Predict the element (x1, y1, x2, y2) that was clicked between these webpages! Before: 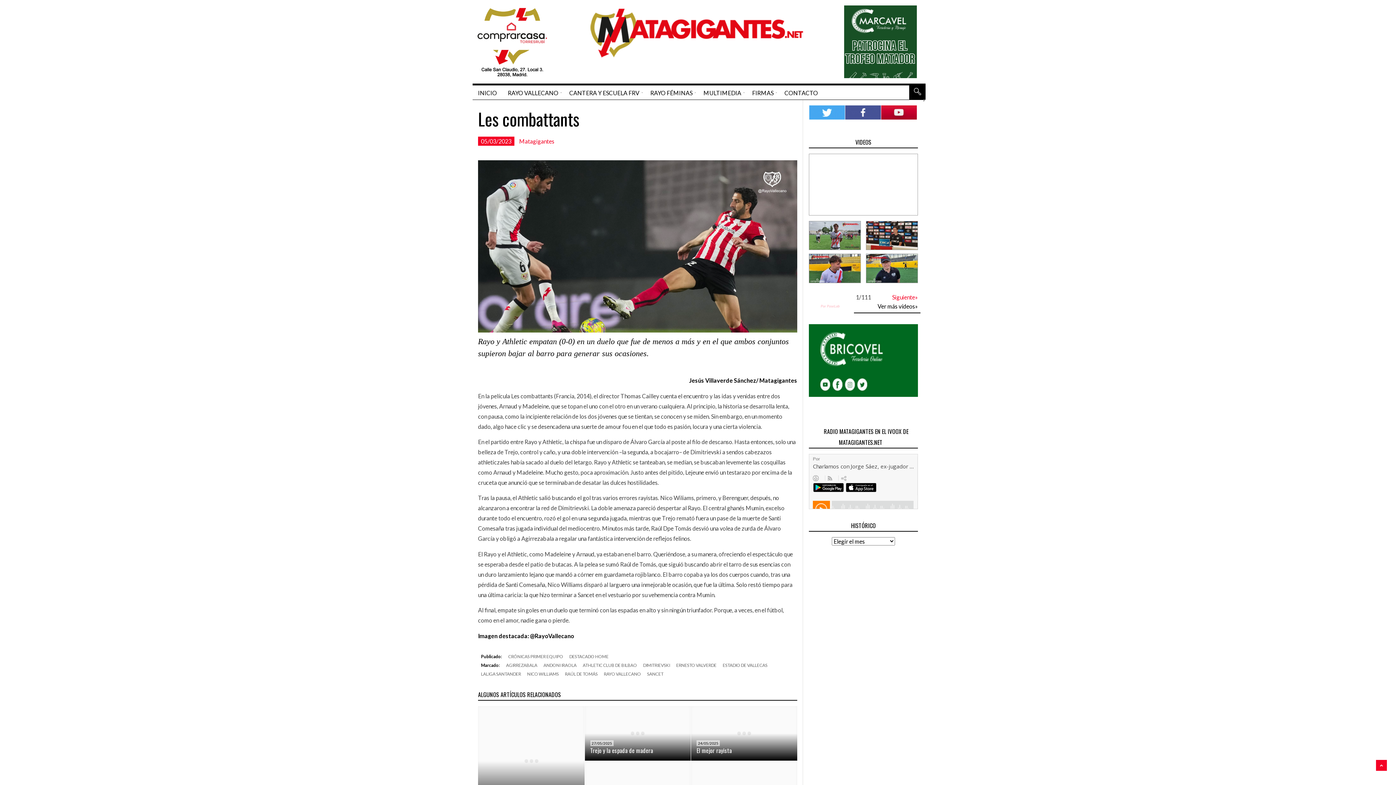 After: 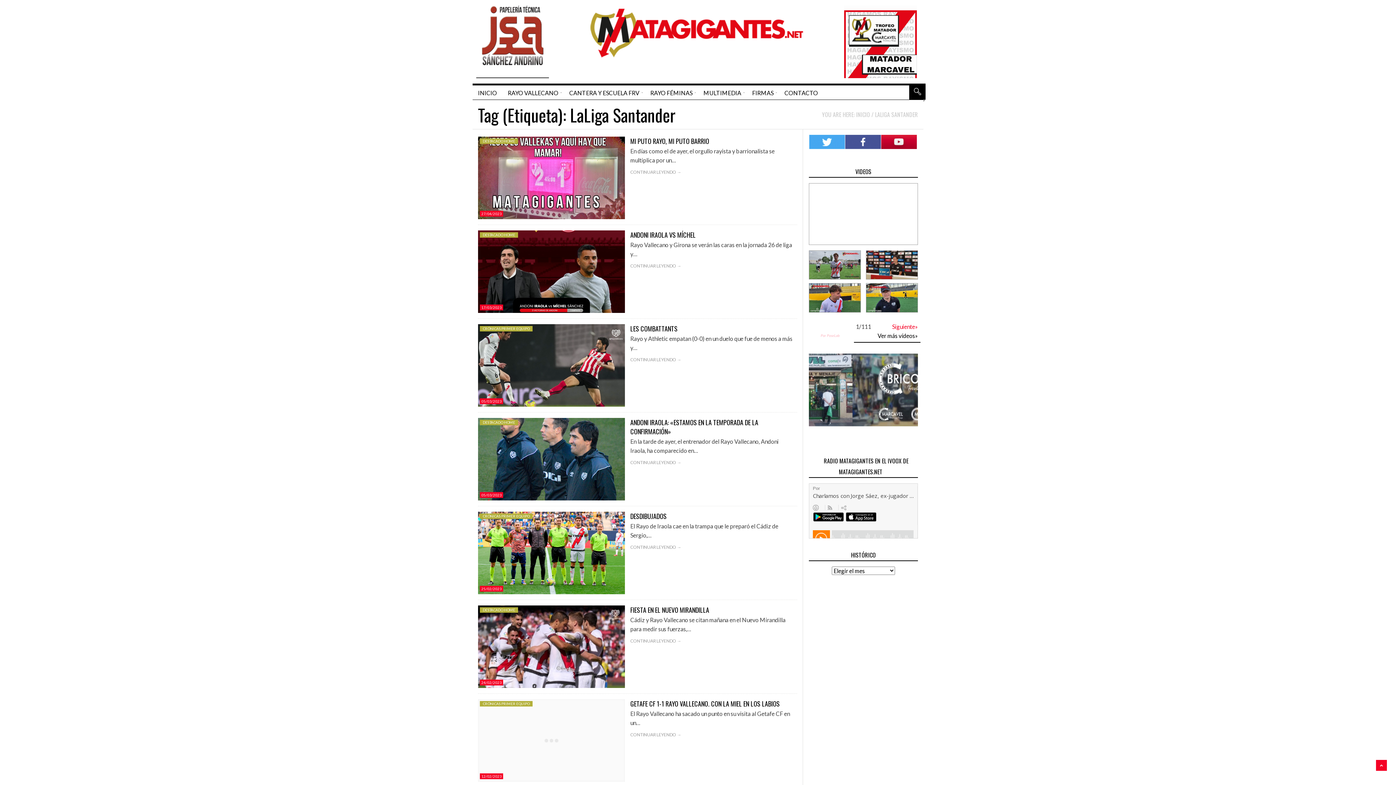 Action: label: LALIGA SANTANDER bbox: (478, 670, 524, 678)